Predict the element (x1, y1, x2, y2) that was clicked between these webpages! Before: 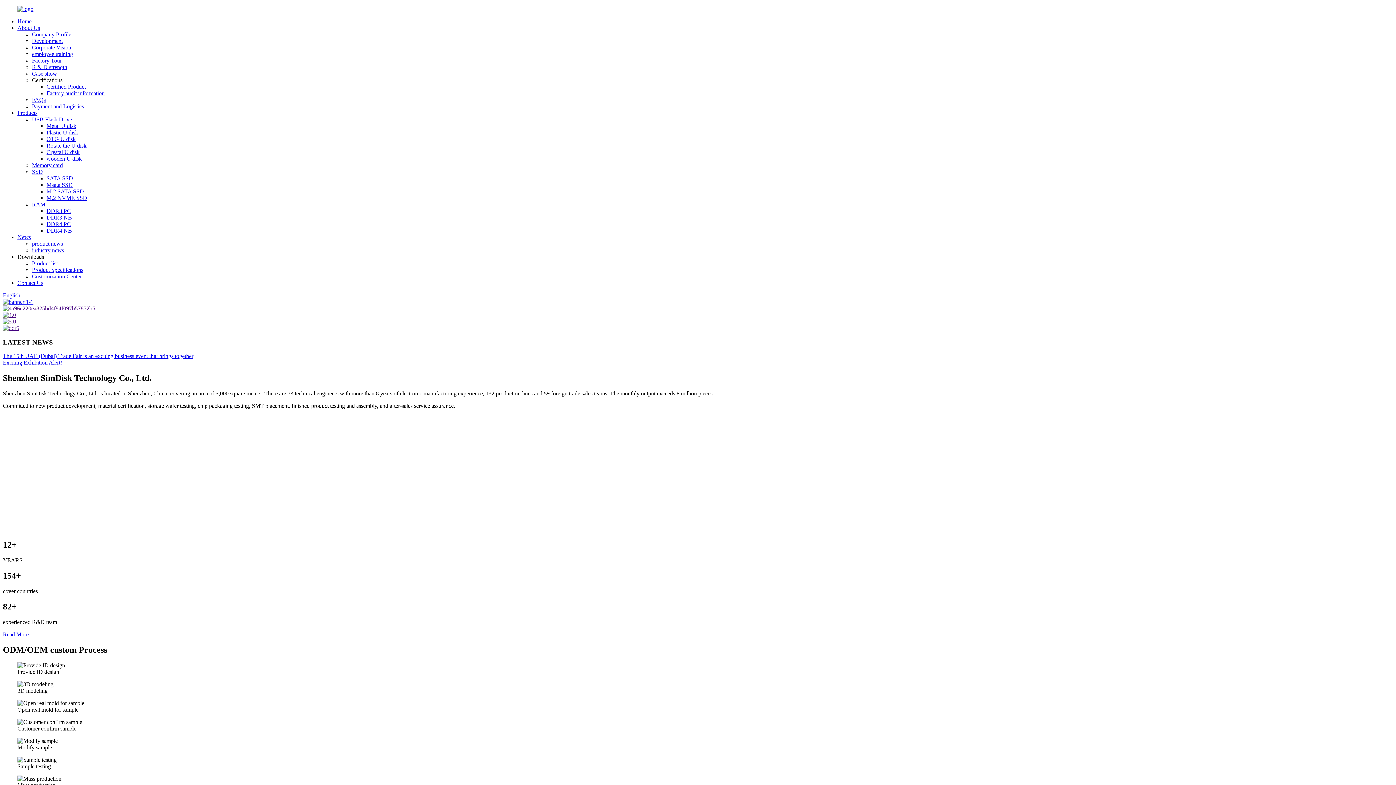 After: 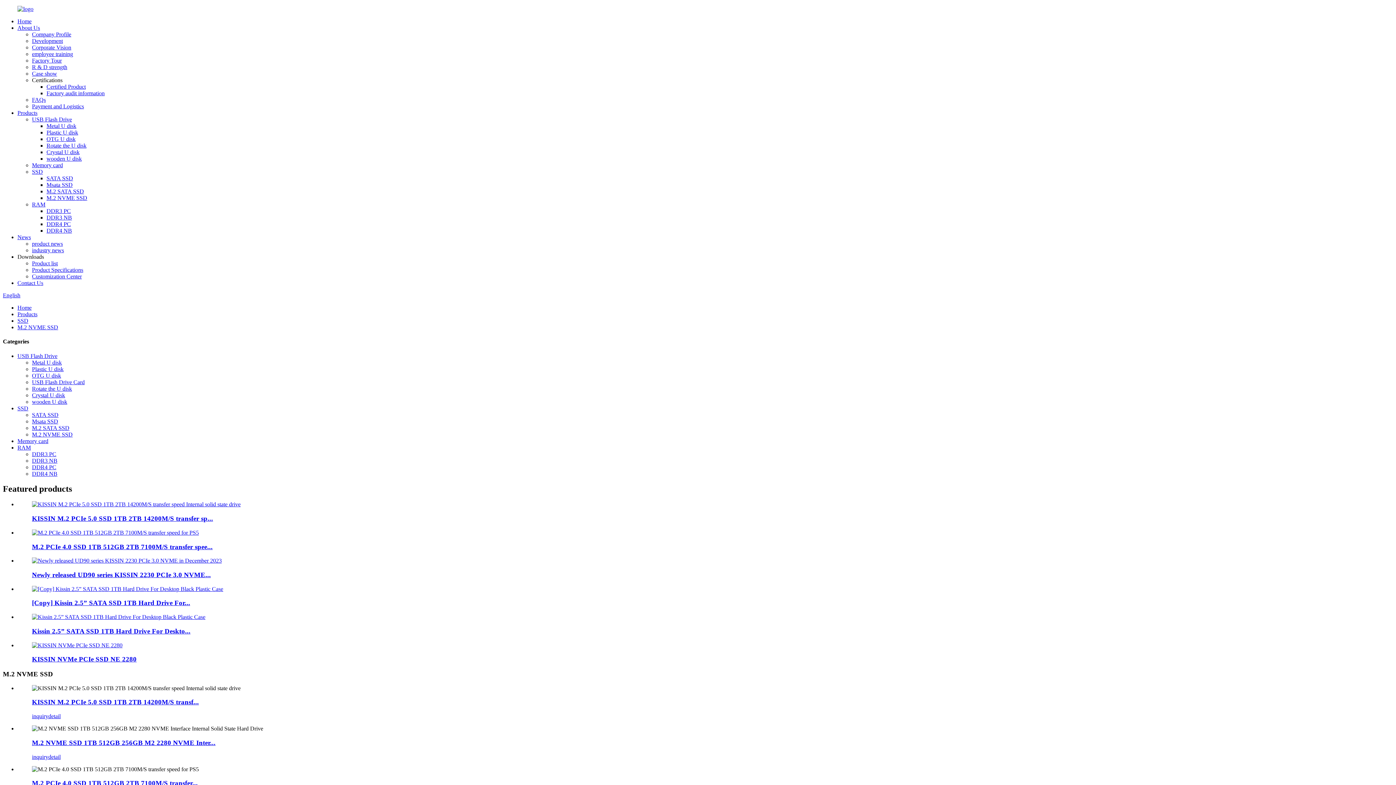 Action: label: M.2 NVME SSD bbox: (46, 194, 87, 201)